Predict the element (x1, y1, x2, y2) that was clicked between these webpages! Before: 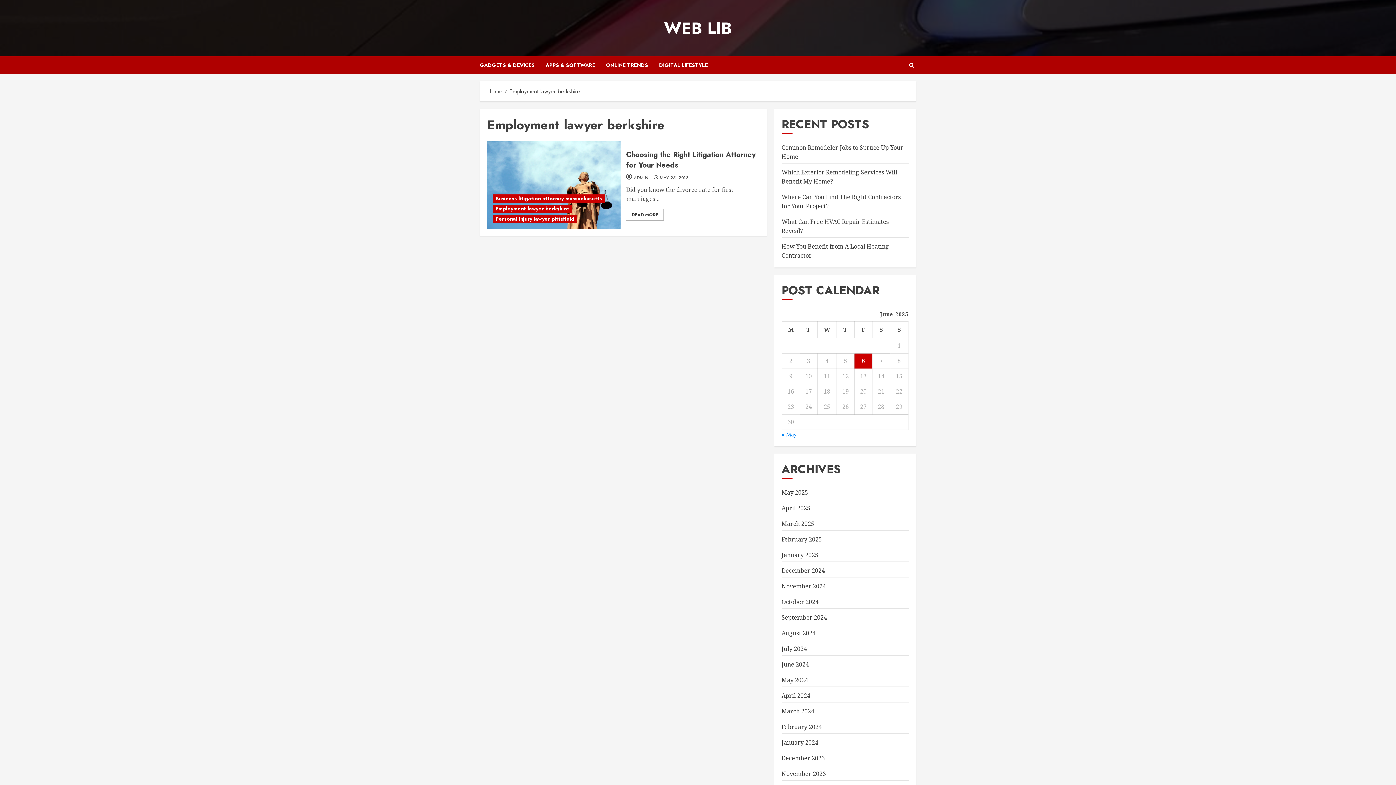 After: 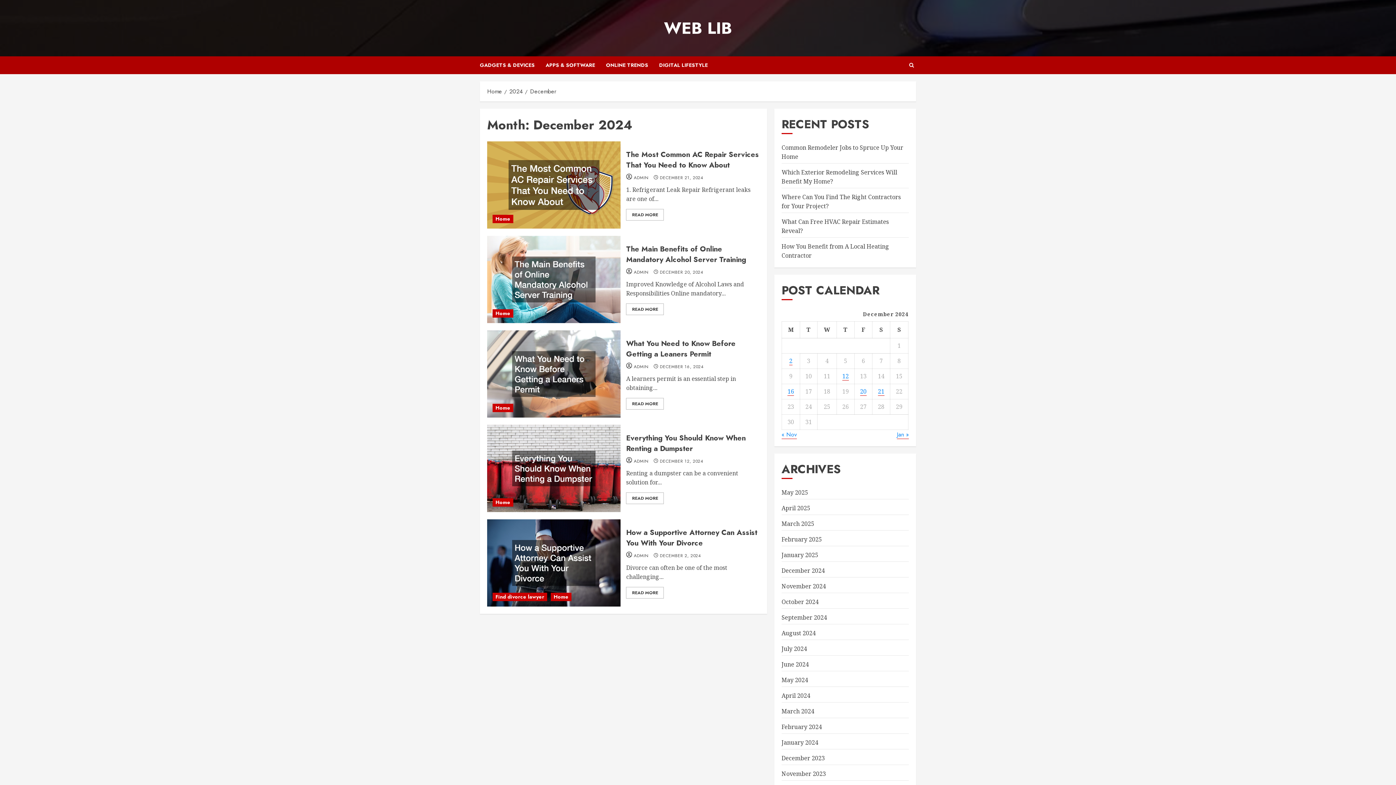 Action: bbox: (781, 566, 825, 575) label: December 2024